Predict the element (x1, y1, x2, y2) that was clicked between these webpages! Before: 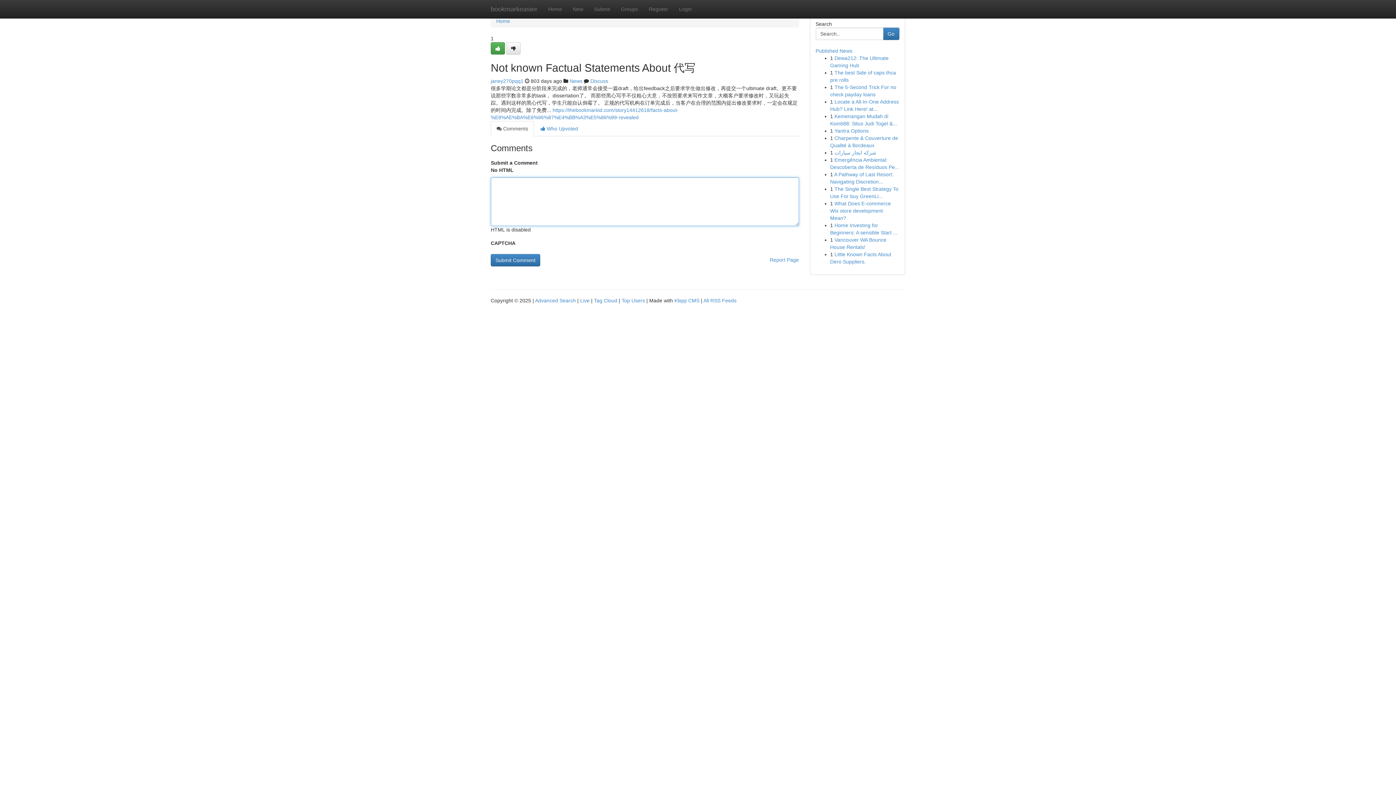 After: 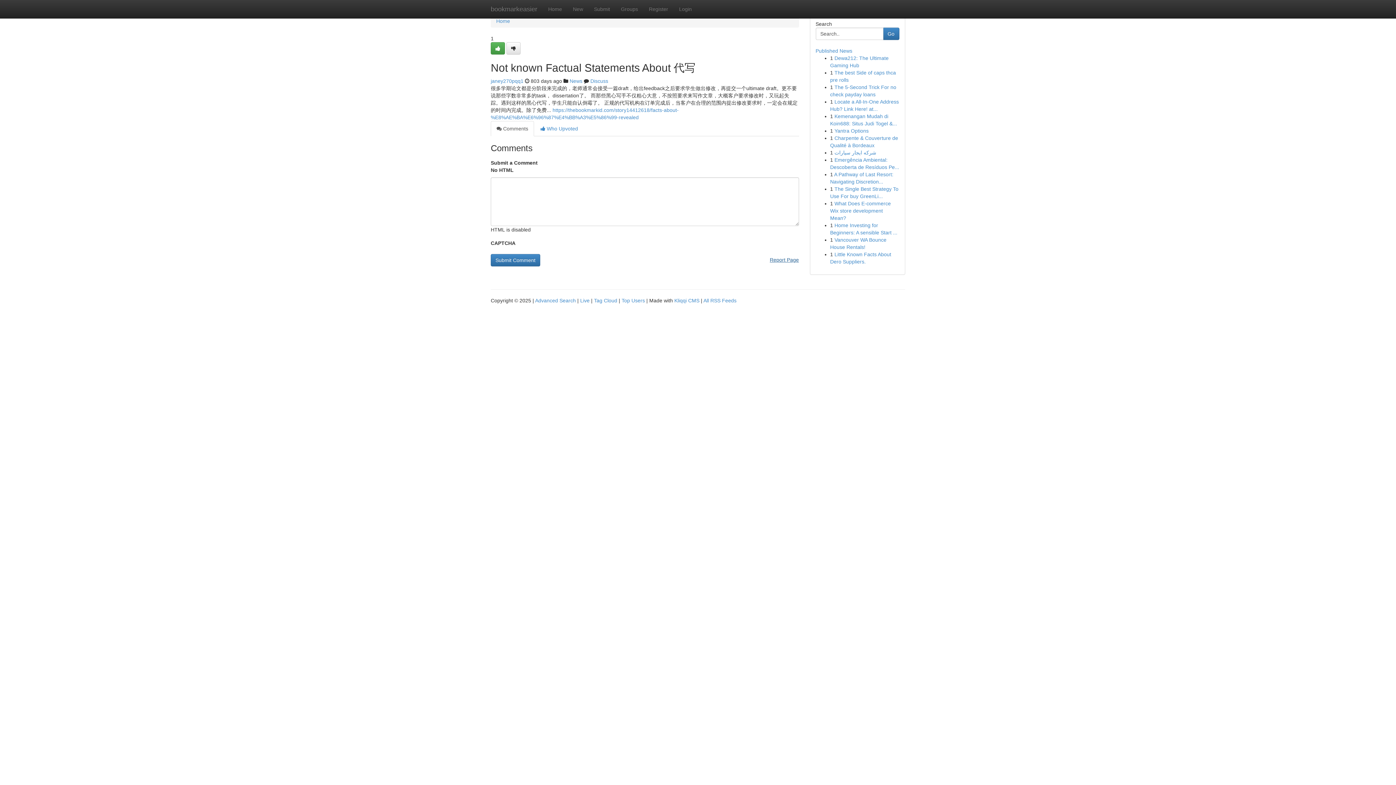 Action: label: Report Page bbox: (770, 254, 799, 265)